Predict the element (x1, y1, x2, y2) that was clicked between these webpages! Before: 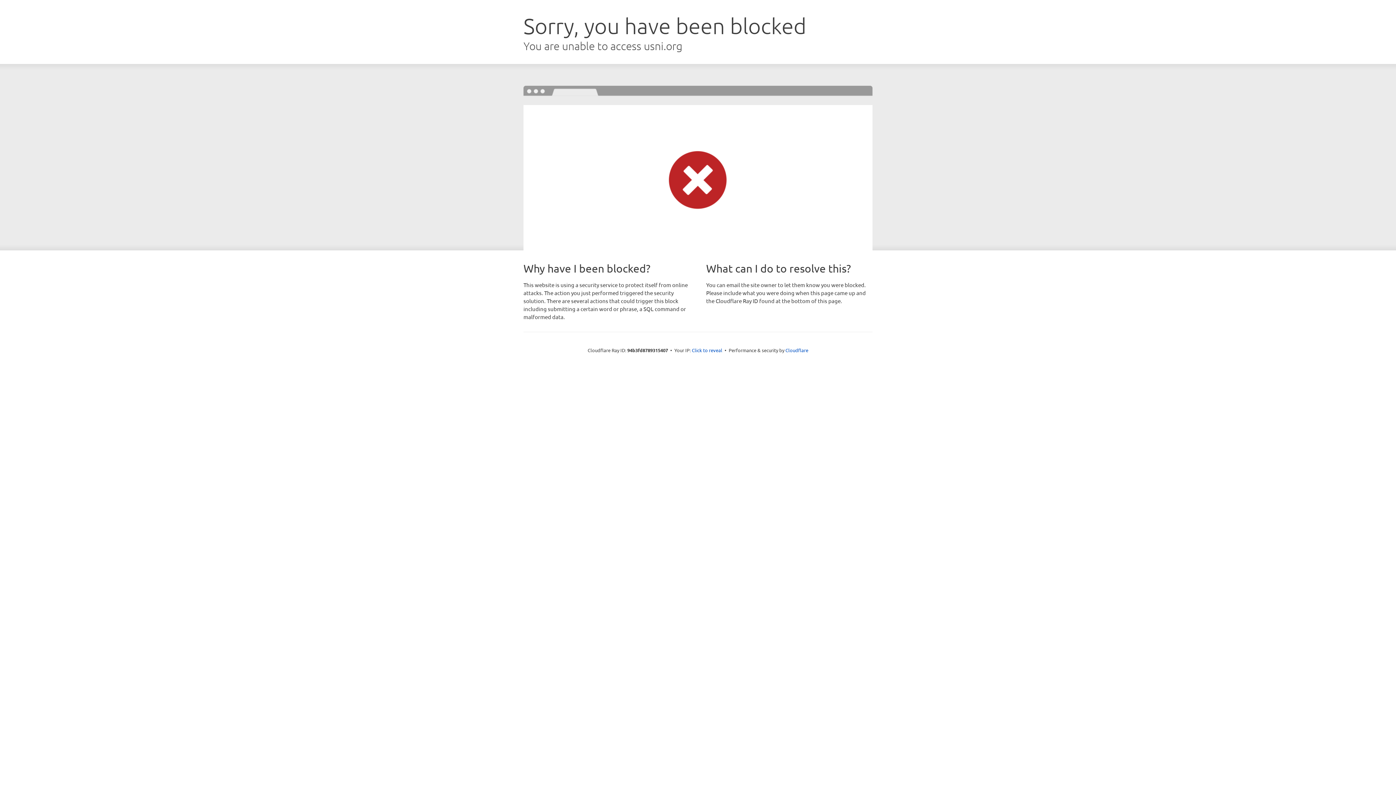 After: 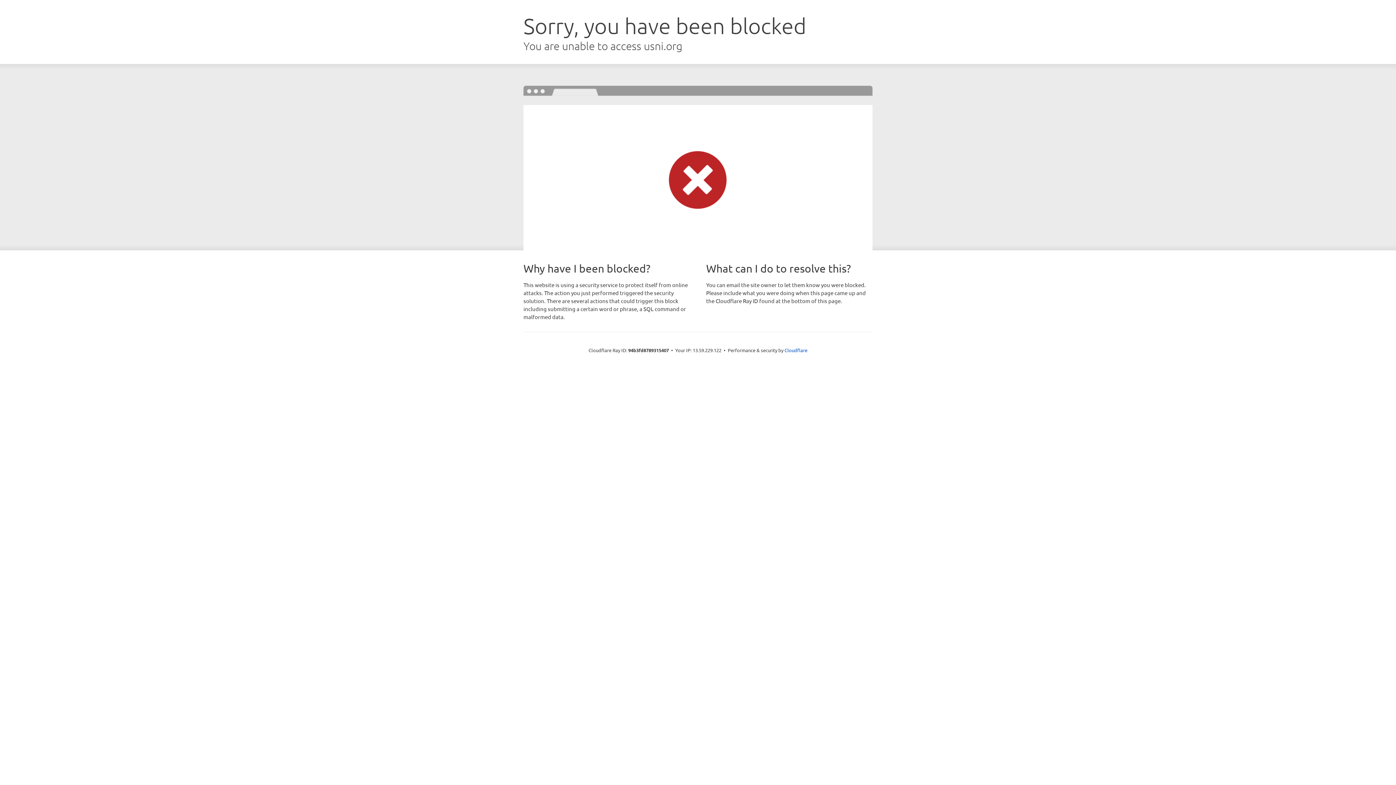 Action: label: Click to reveal bbox: (692, 346, 722, 353)